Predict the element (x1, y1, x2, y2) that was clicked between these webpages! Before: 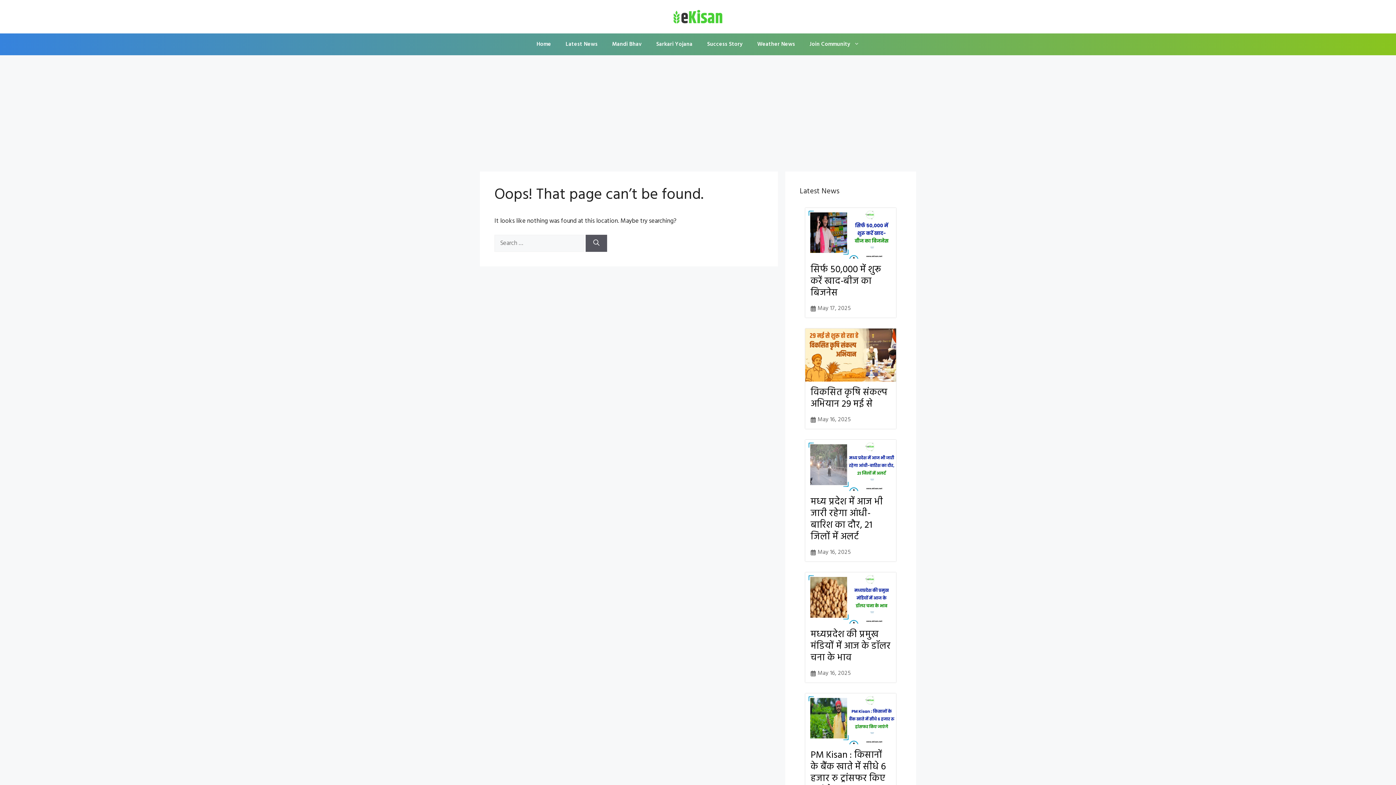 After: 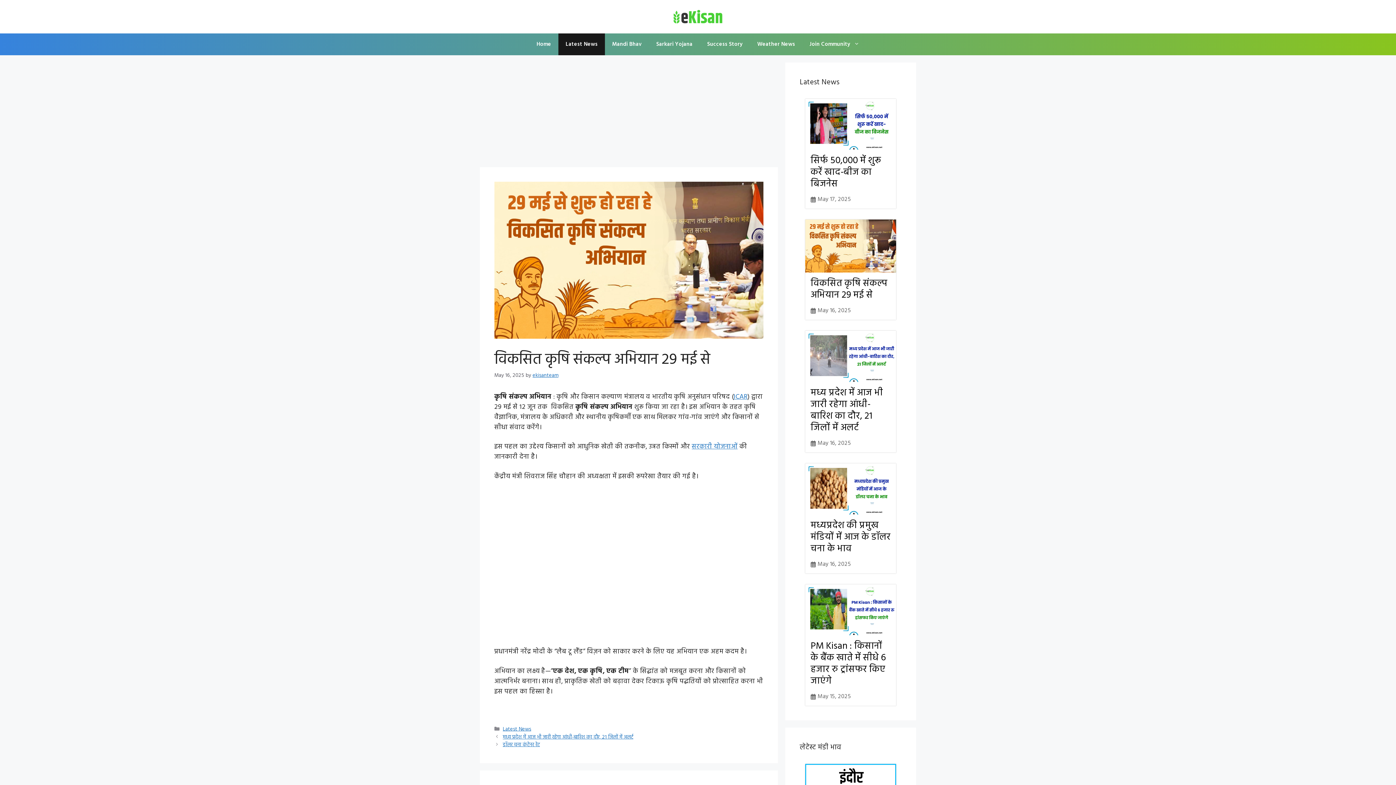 Action: bbox: (810, 385, 887, 412) label: विकसित कृषि संकल्प अभियान 29 मई से